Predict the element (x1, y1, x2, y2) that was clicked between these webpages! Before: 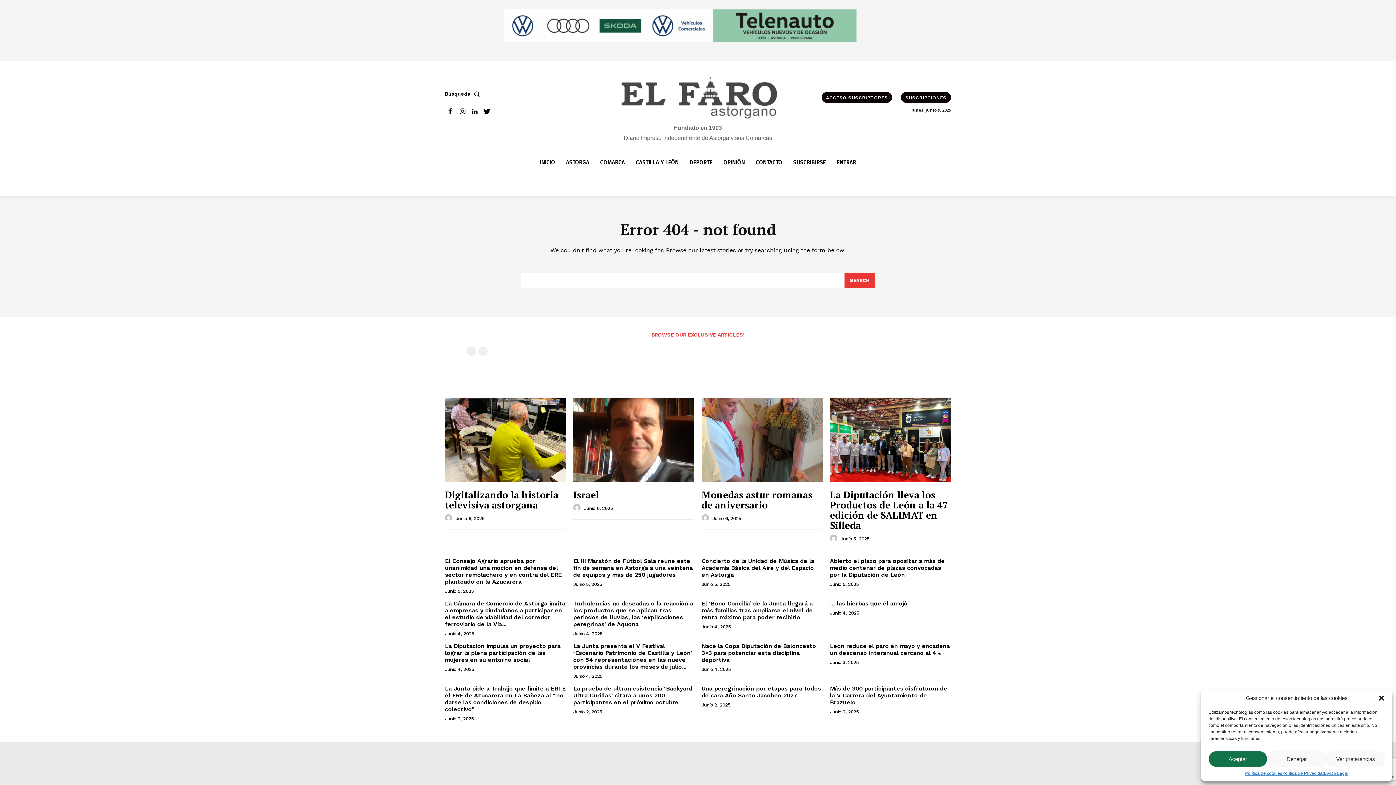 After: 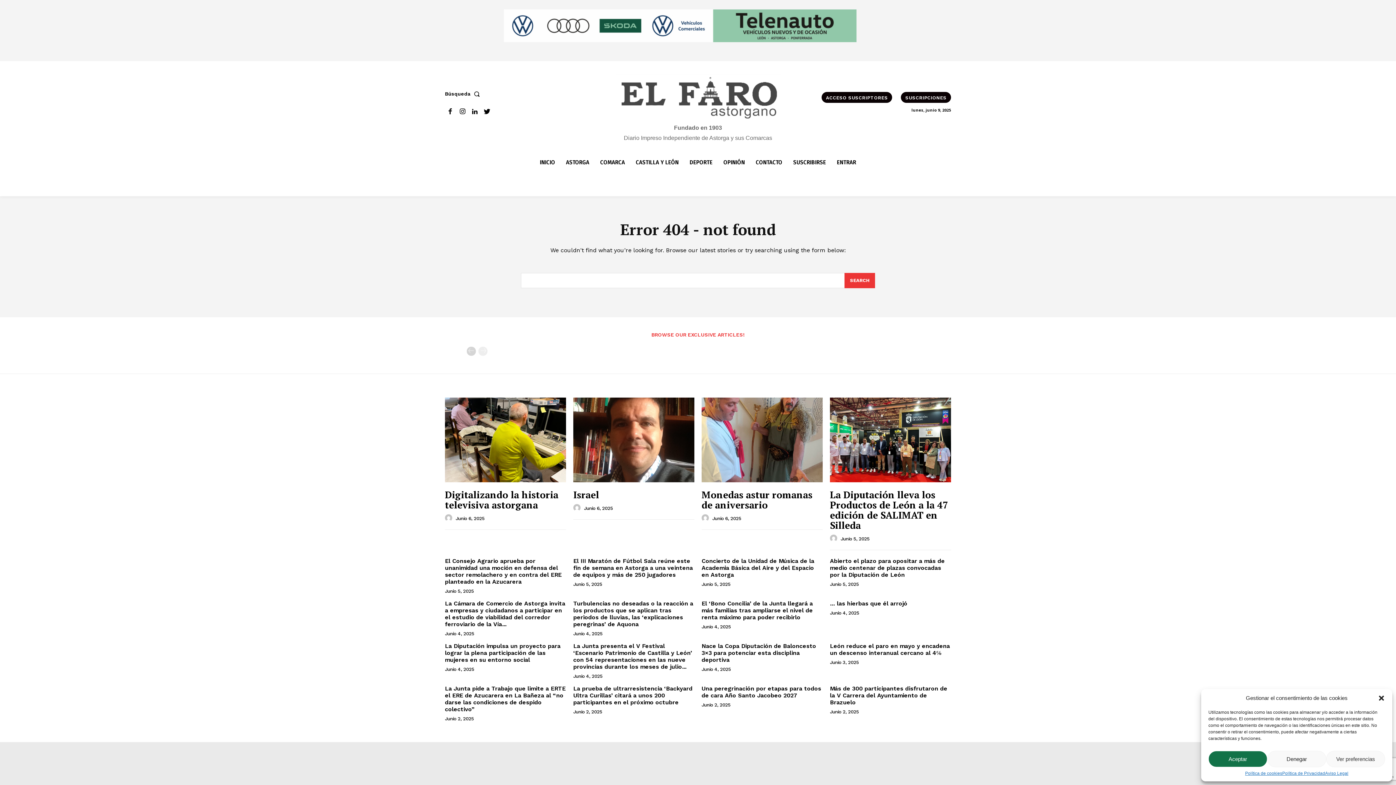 Action: label: prev-page bbox: (466, 346, 476, 355)